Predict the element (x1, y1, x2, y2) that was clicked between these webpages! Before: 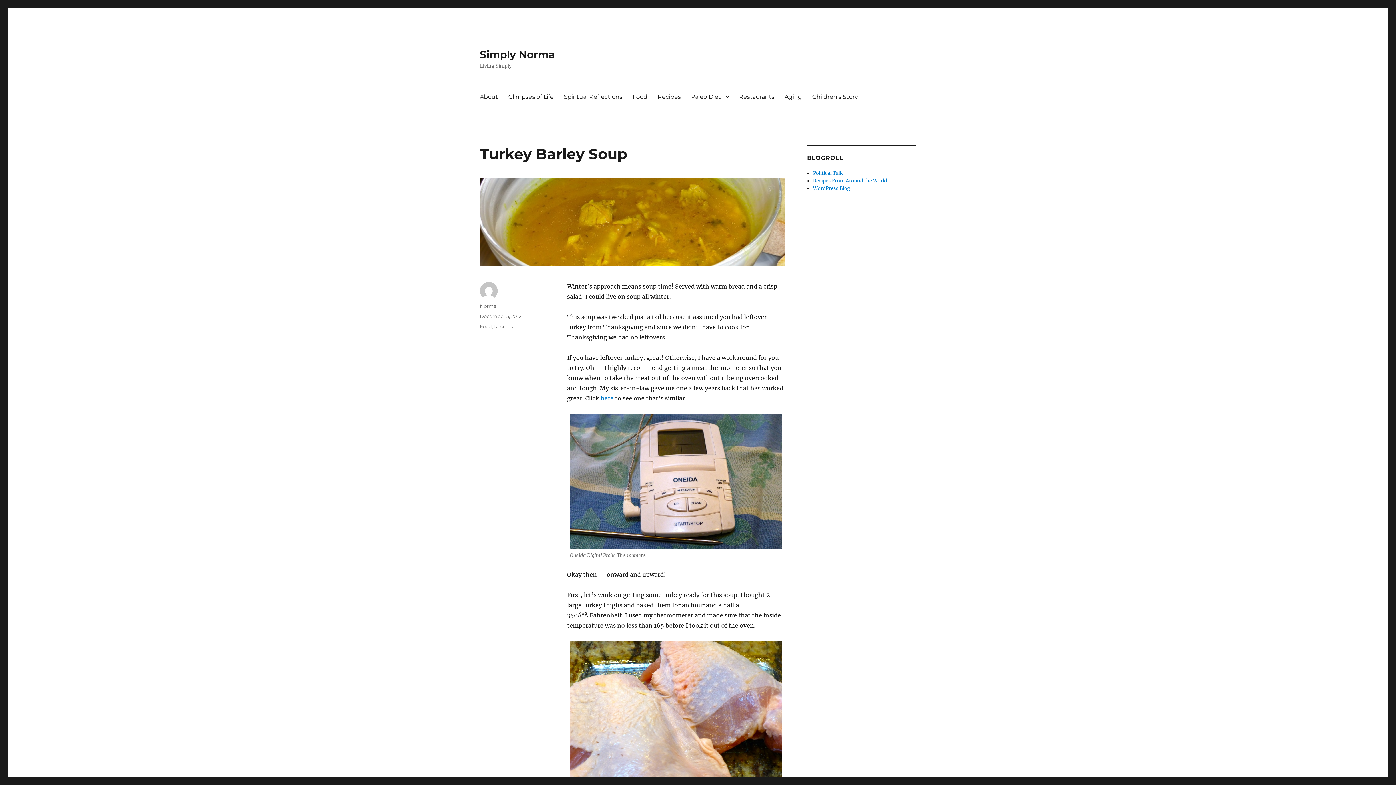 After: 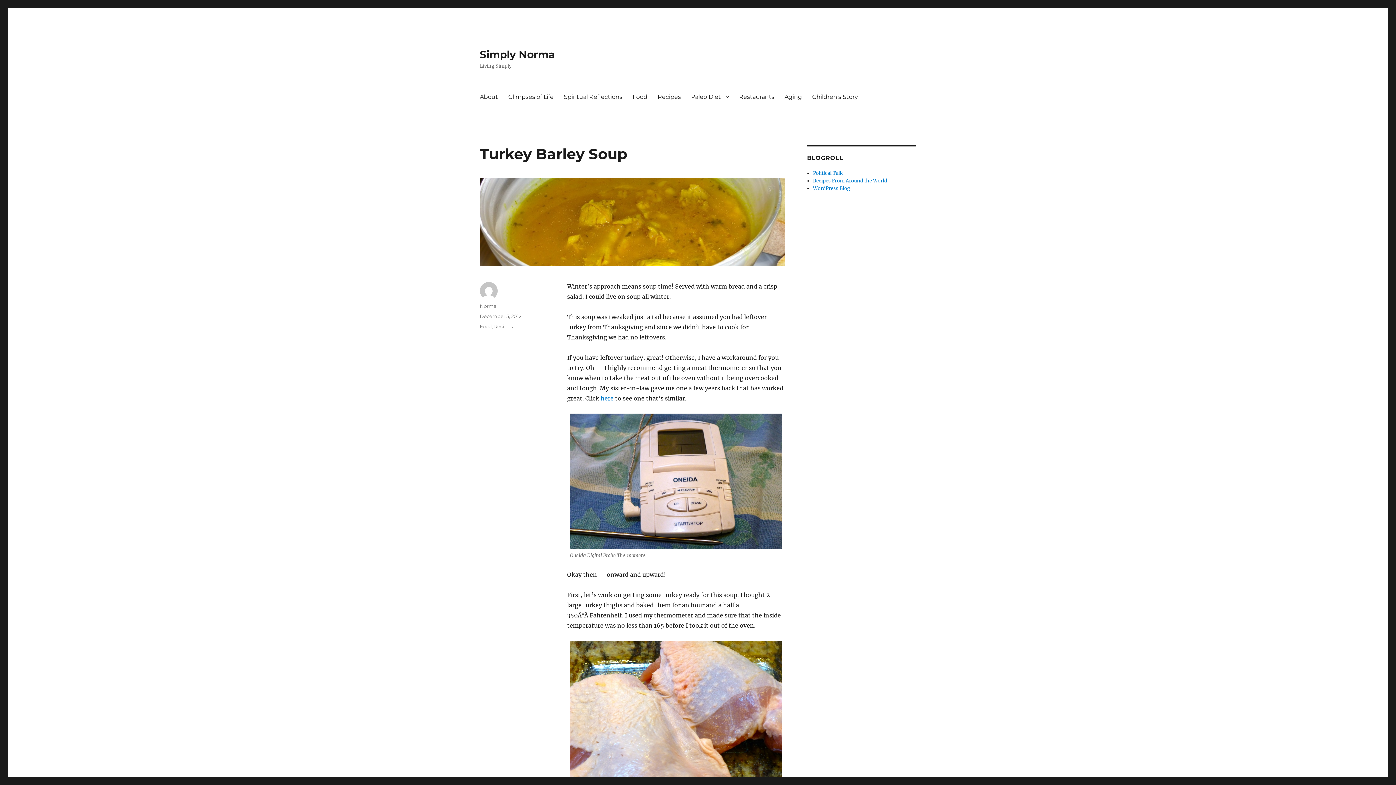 Action: label: December 5, 2012 bbox: (480, 313, 521, 319)